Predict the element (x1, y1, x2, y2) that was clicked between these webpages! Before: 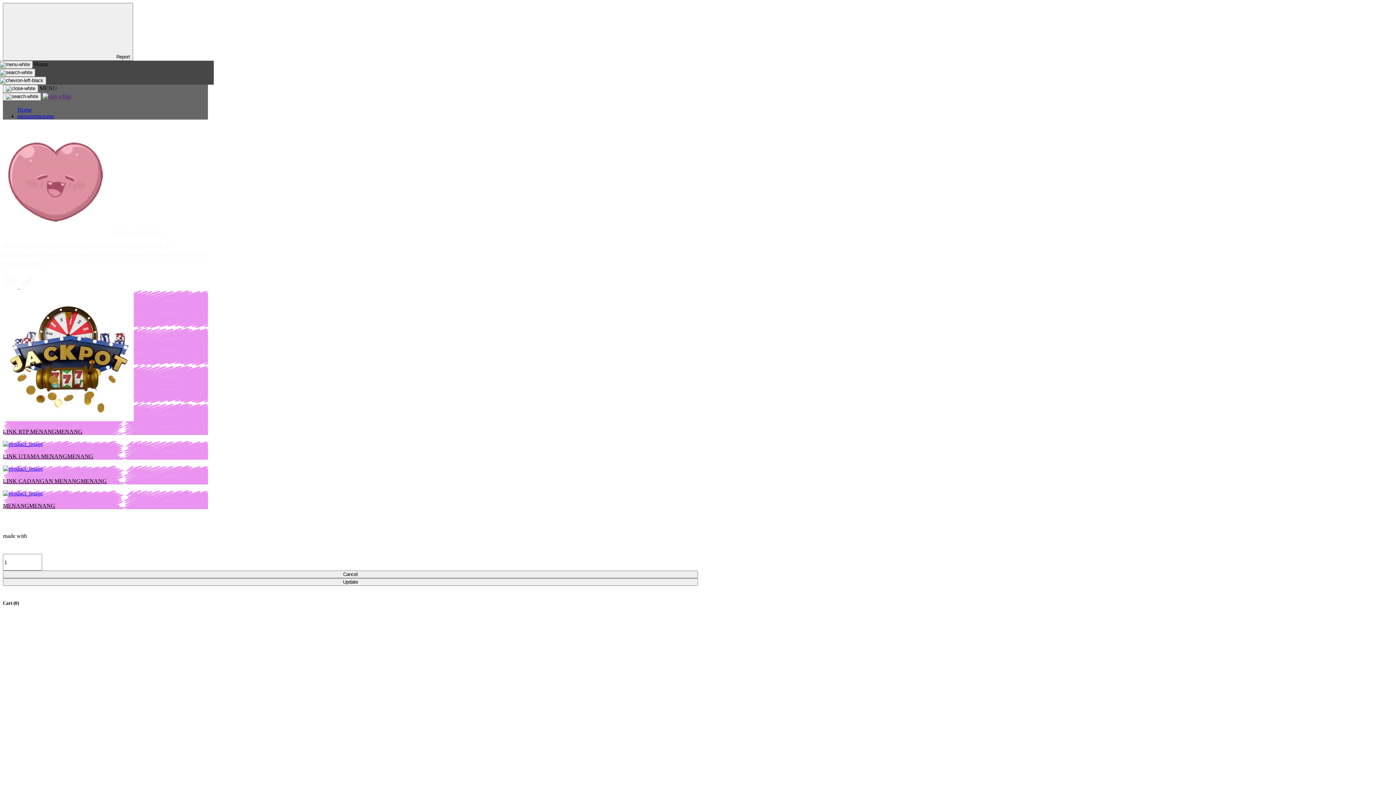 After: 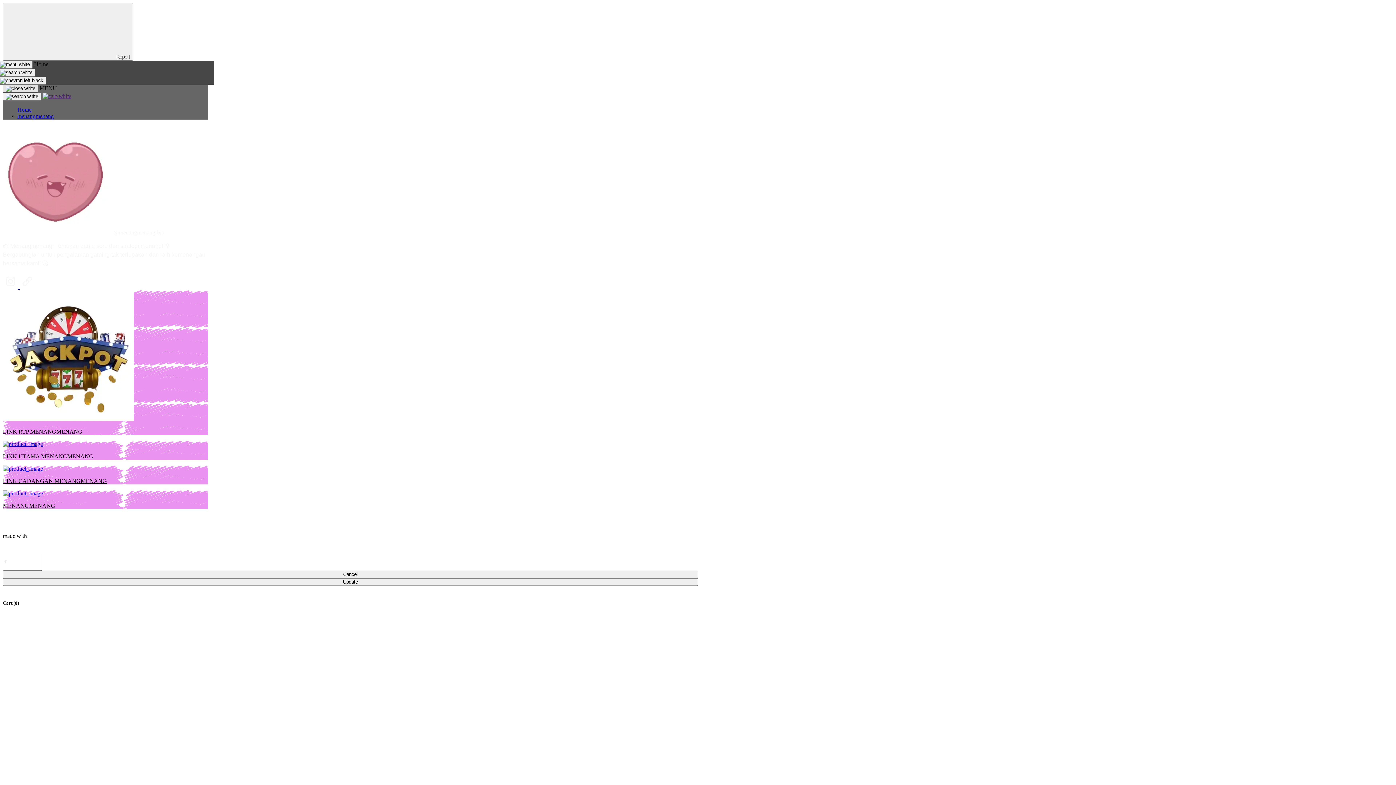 Action: bbox: (2, 84, 38, 92)